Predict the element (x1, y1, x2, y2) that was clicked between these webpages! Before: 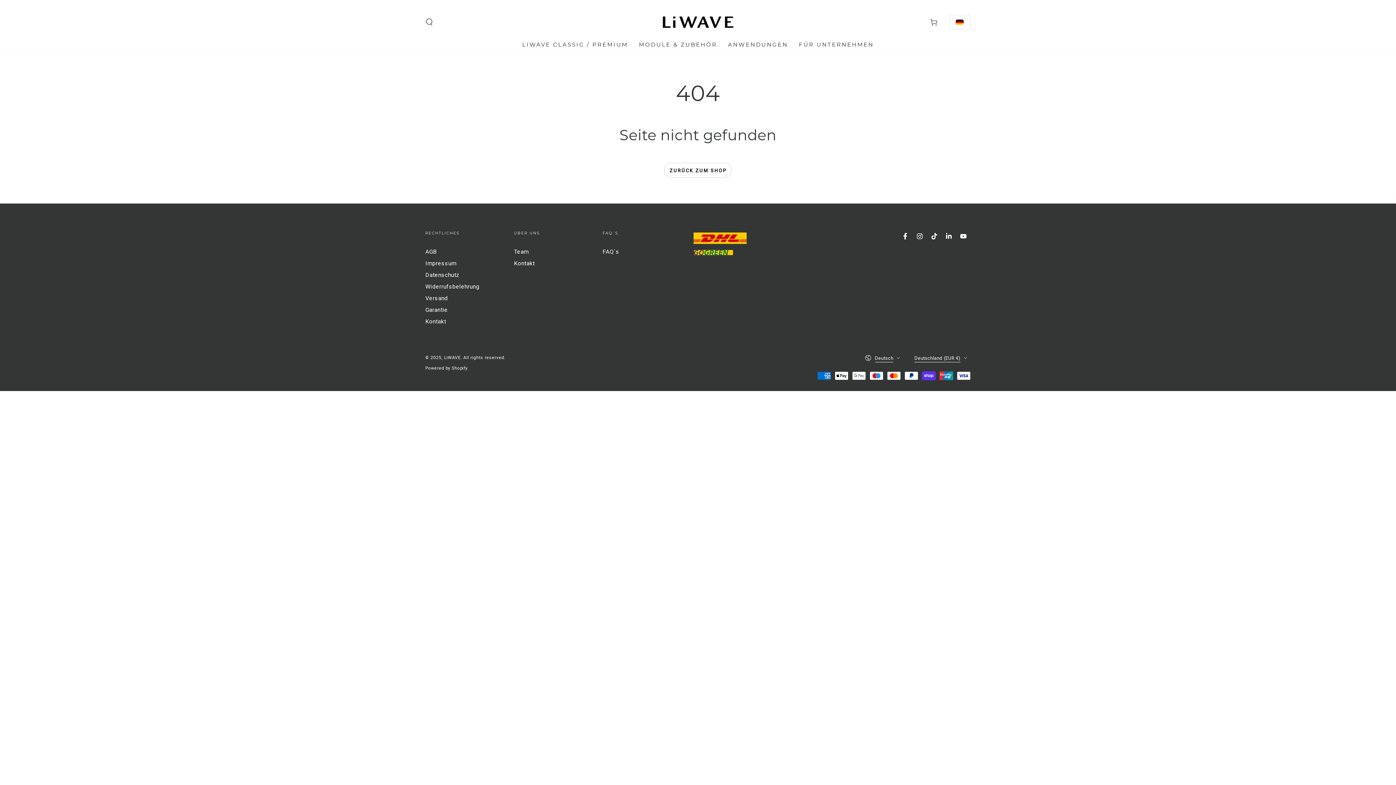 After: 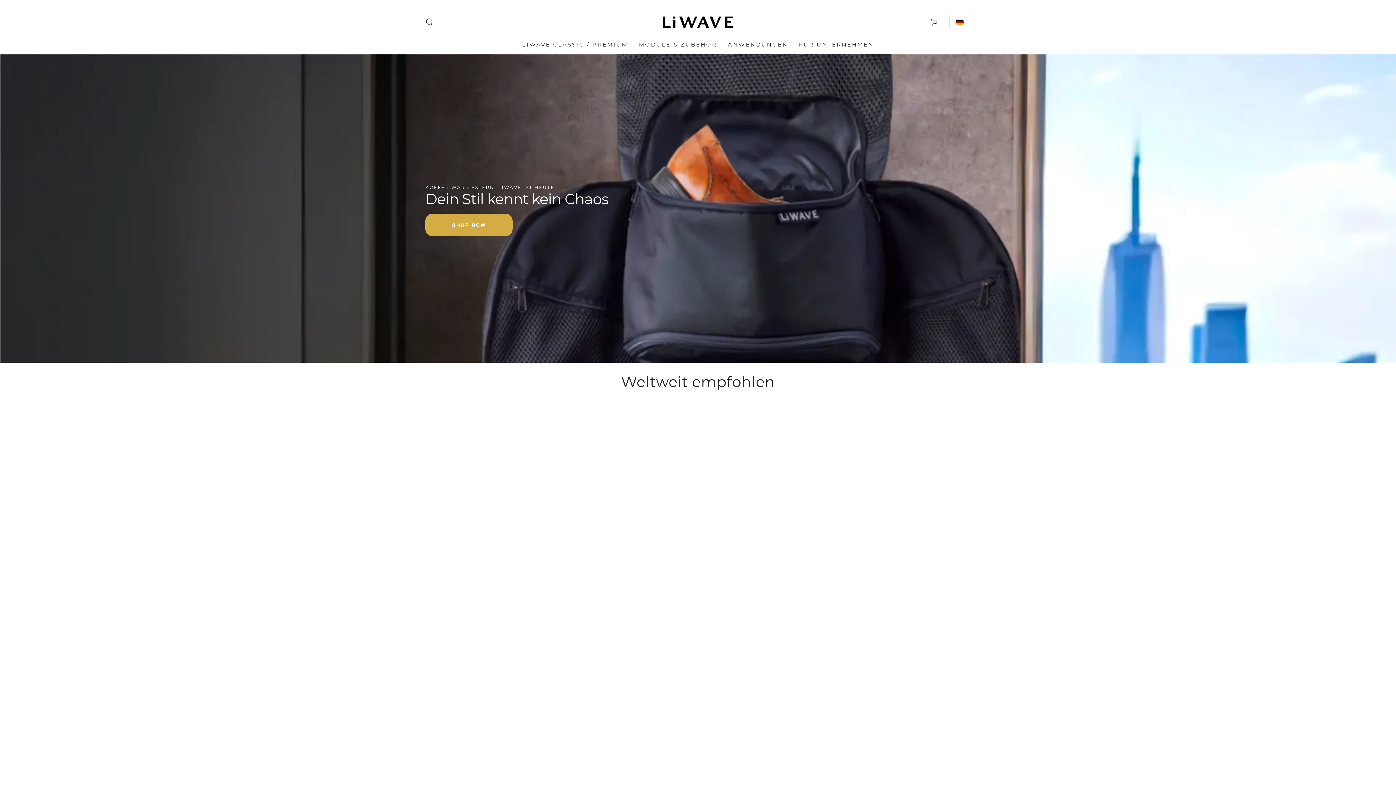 Action: label: LiWAVE bbox: (444, 355, 460, 360)